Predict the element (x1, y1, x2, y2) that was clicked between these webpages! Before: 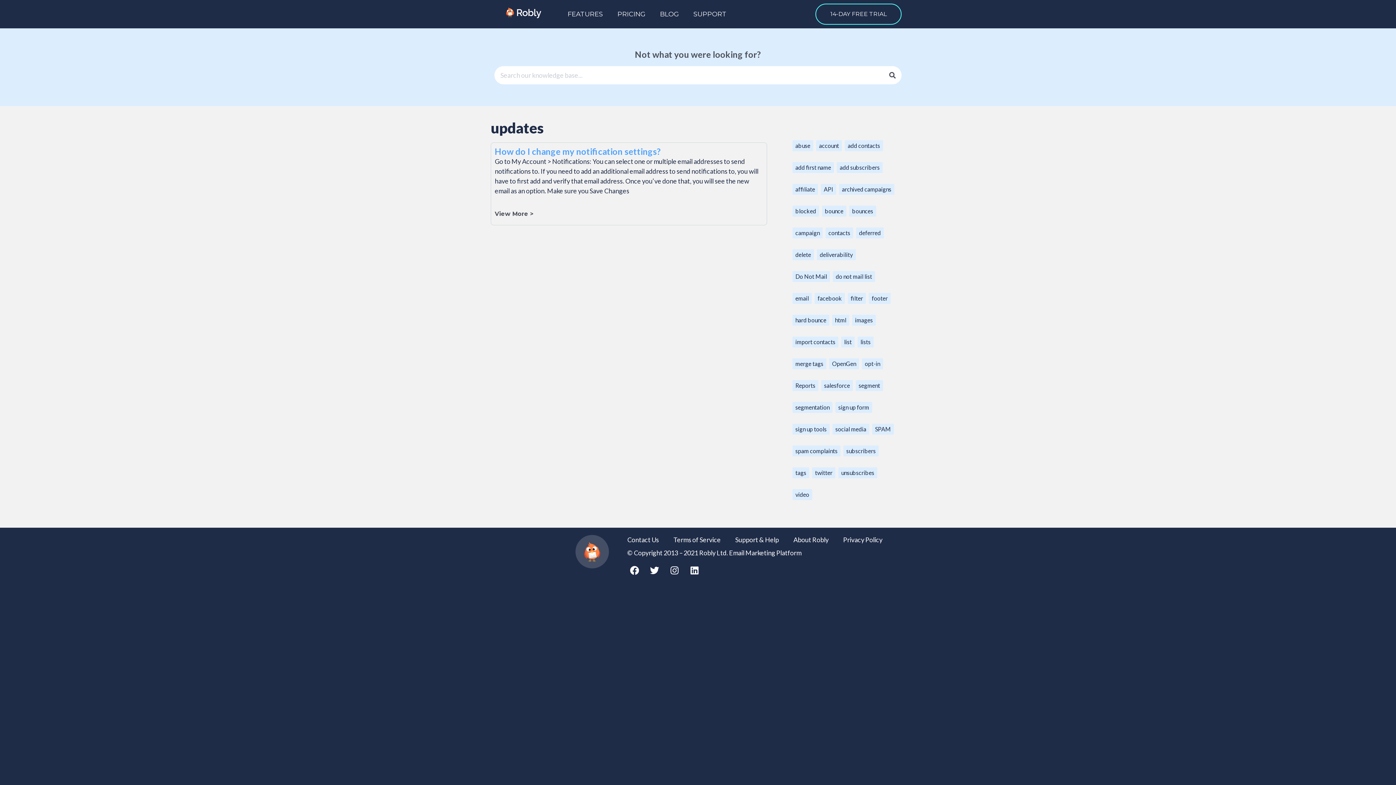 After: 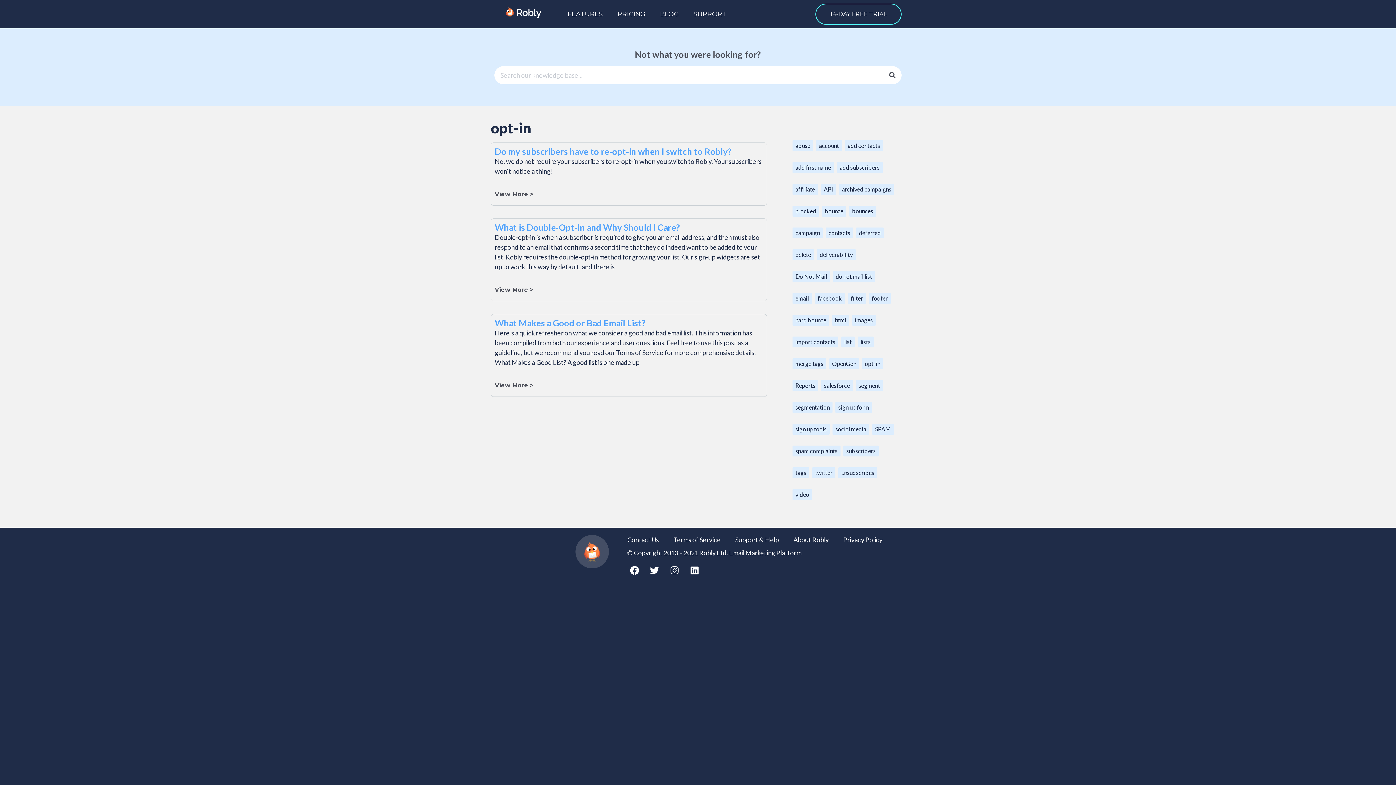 Action: label: opt-in (3 items) bbox: (862, 358, 883, 369)